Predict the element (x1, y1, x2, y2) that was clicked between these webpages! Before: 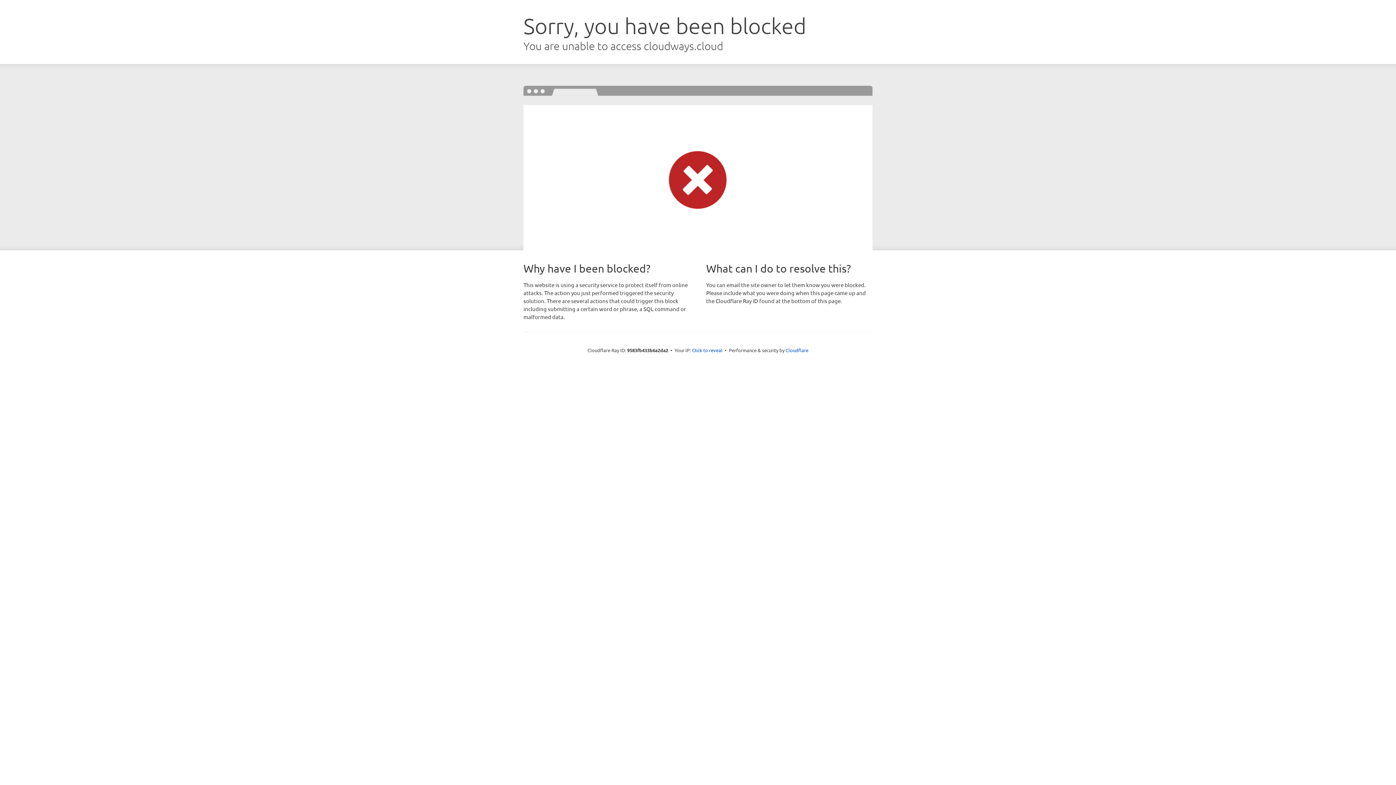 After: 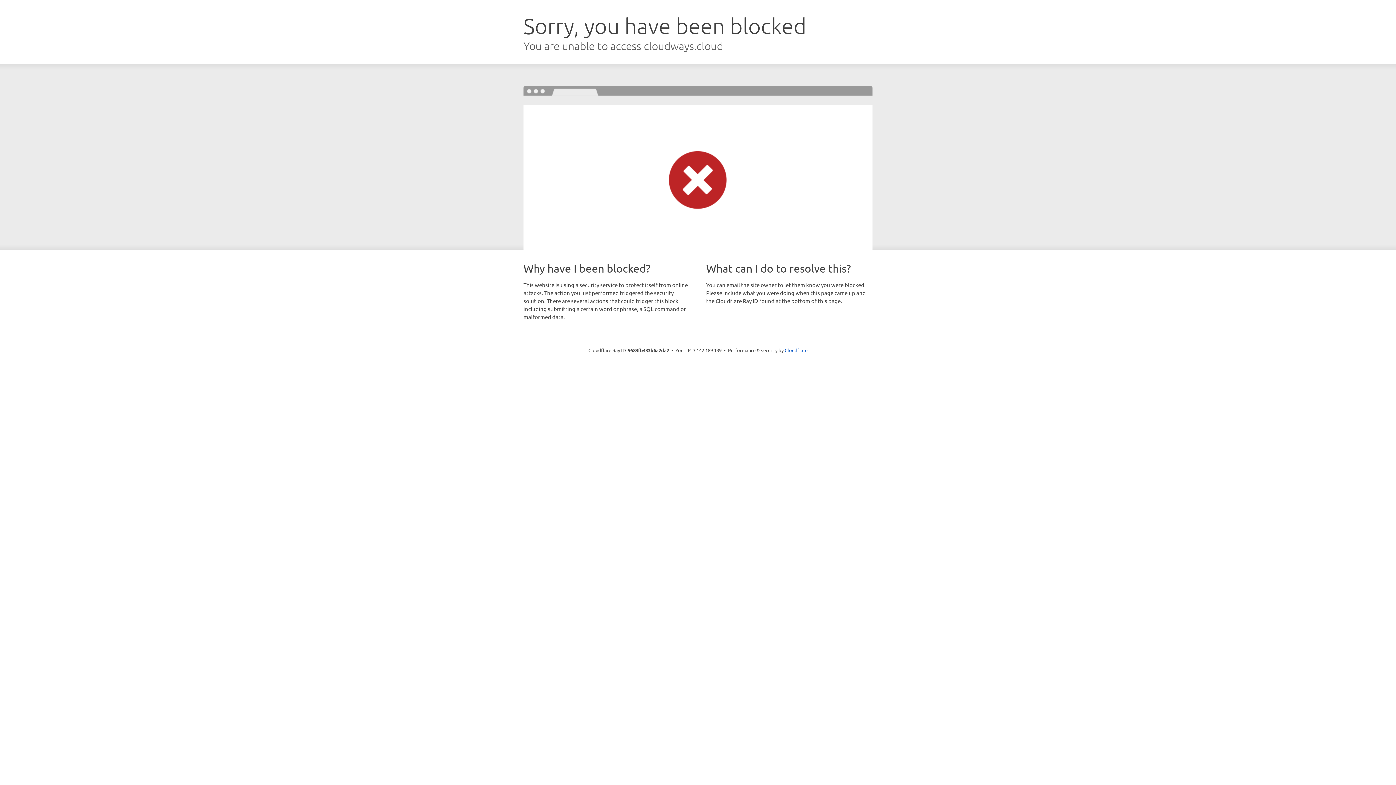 Action: label: Click to reveal bbox: (692, 346, 722, 353)